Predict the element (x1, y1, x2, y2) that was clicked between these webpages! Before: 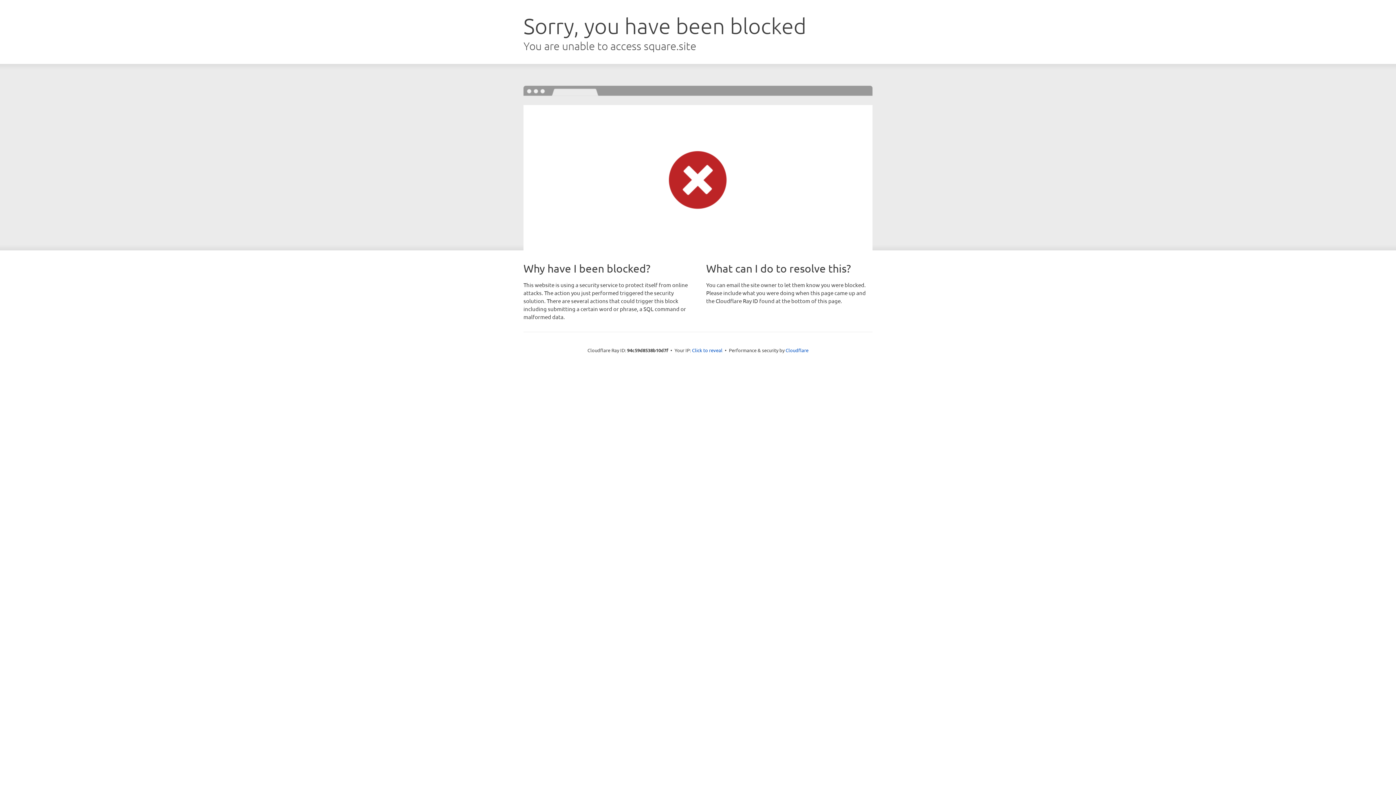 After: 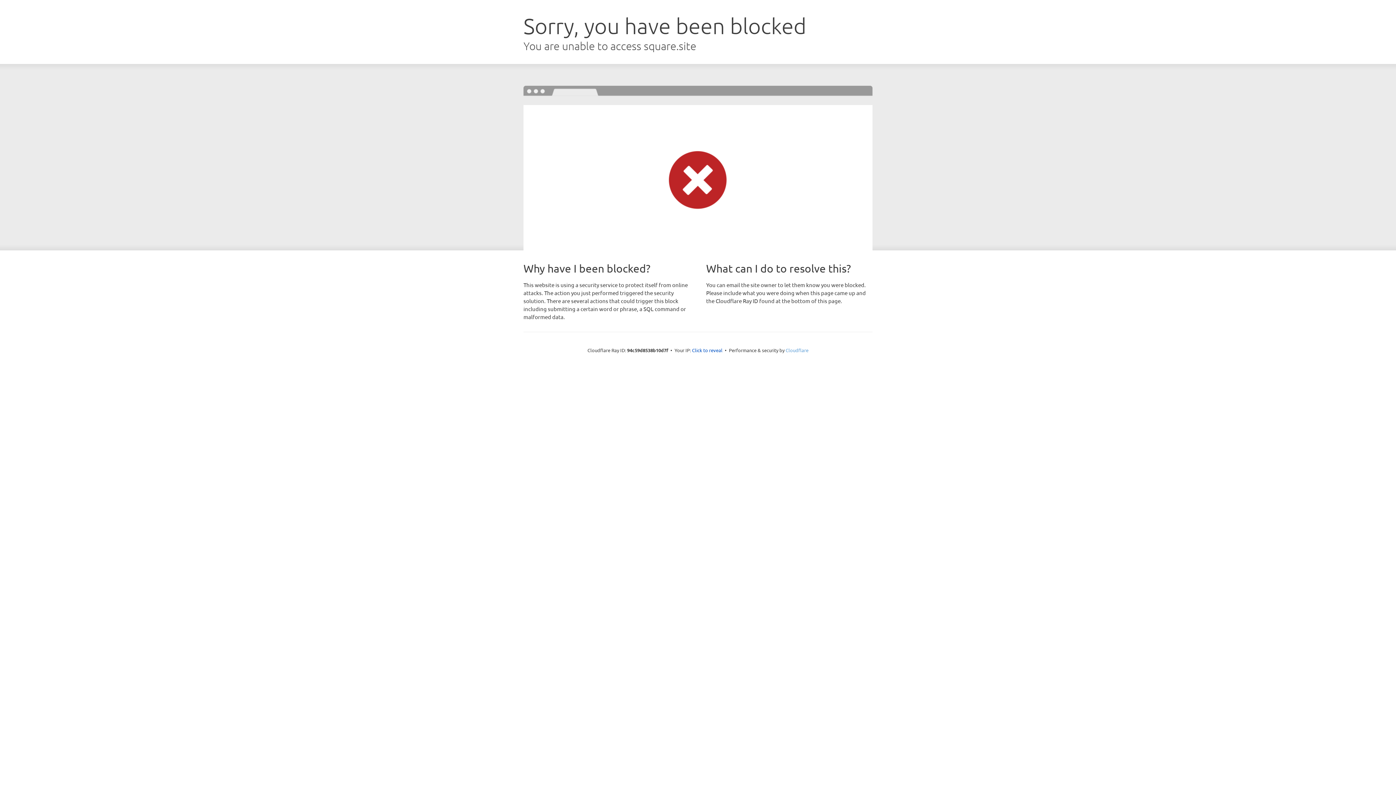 Action: label: Cloudflare bbox: (785, 347, 808, 353)